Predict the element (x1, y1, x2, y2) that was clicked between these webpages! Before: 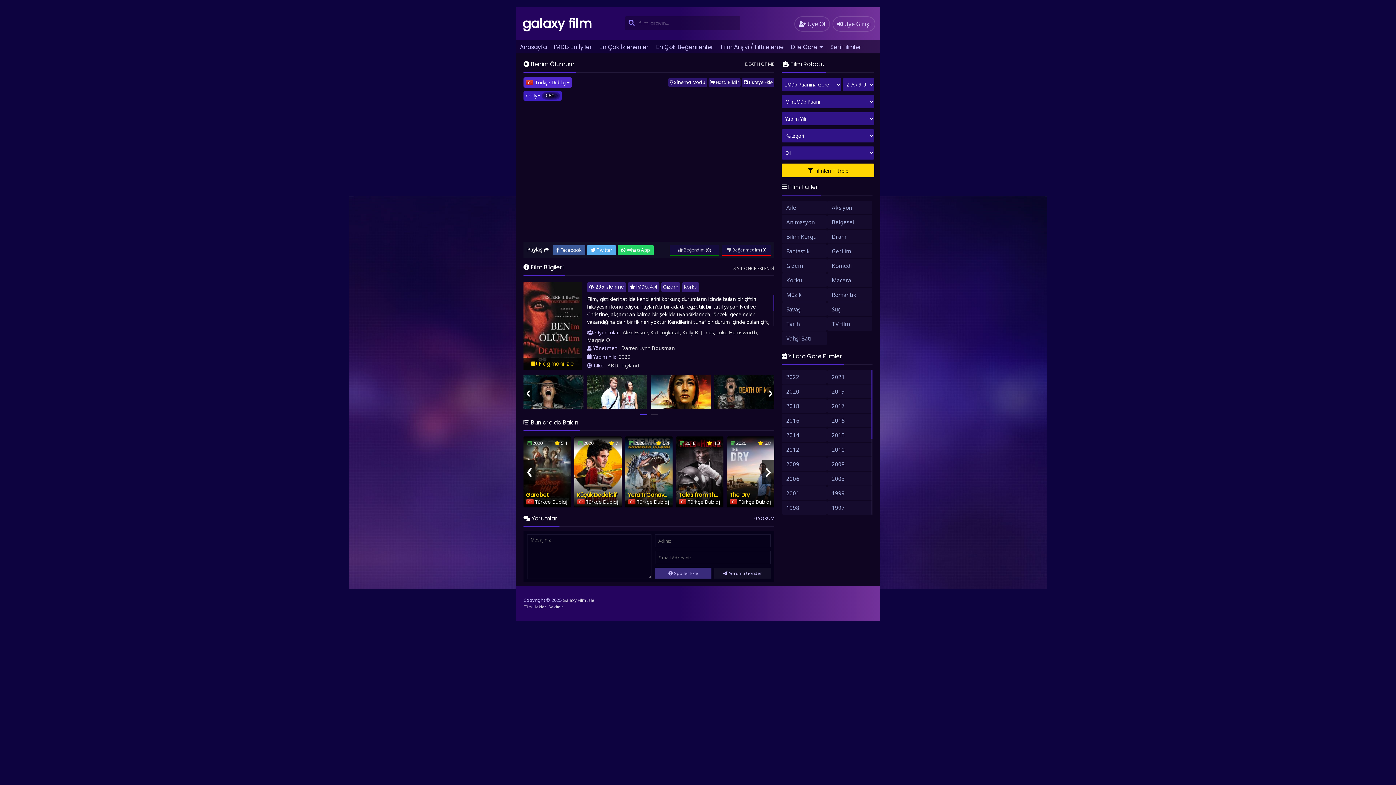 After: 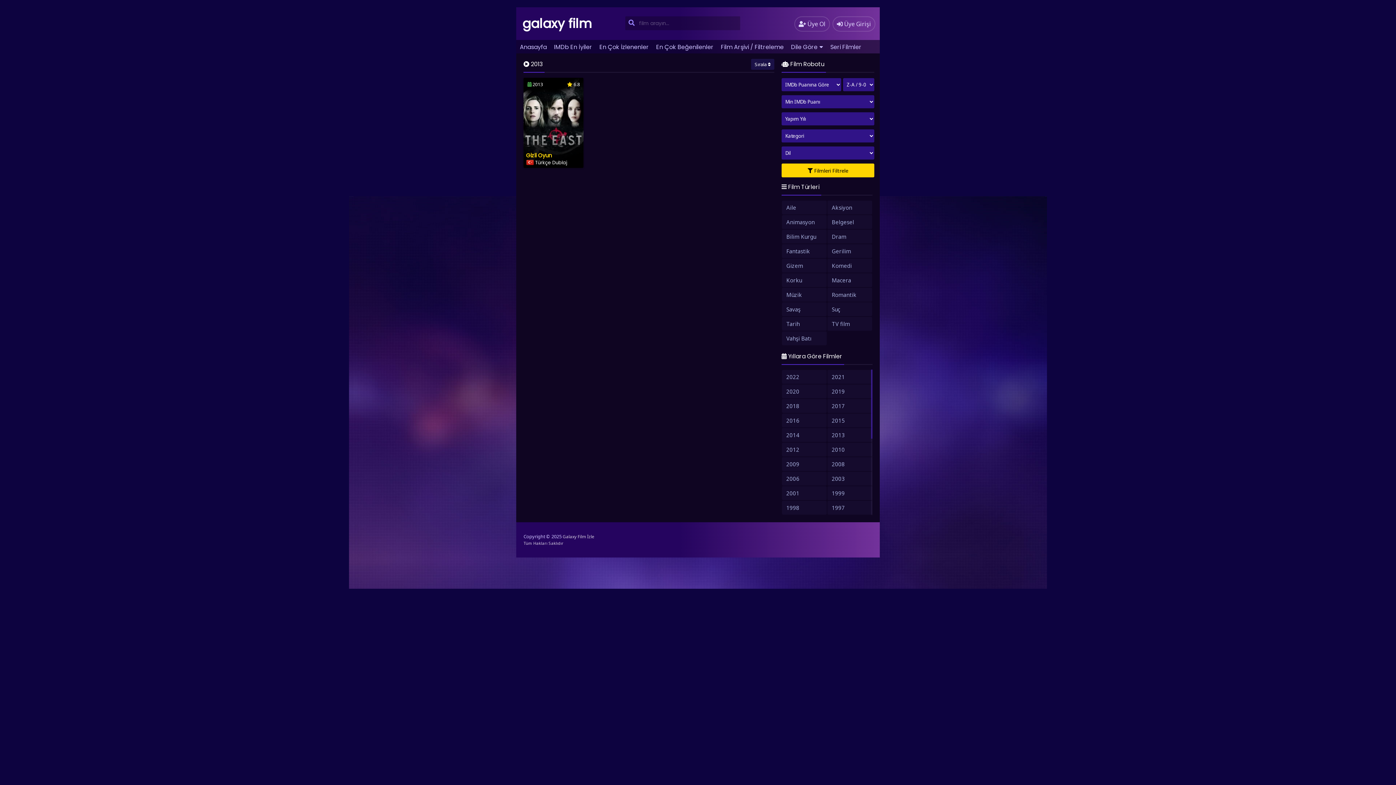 Action: bbox: (827, 428, 872, 442) label: 2013